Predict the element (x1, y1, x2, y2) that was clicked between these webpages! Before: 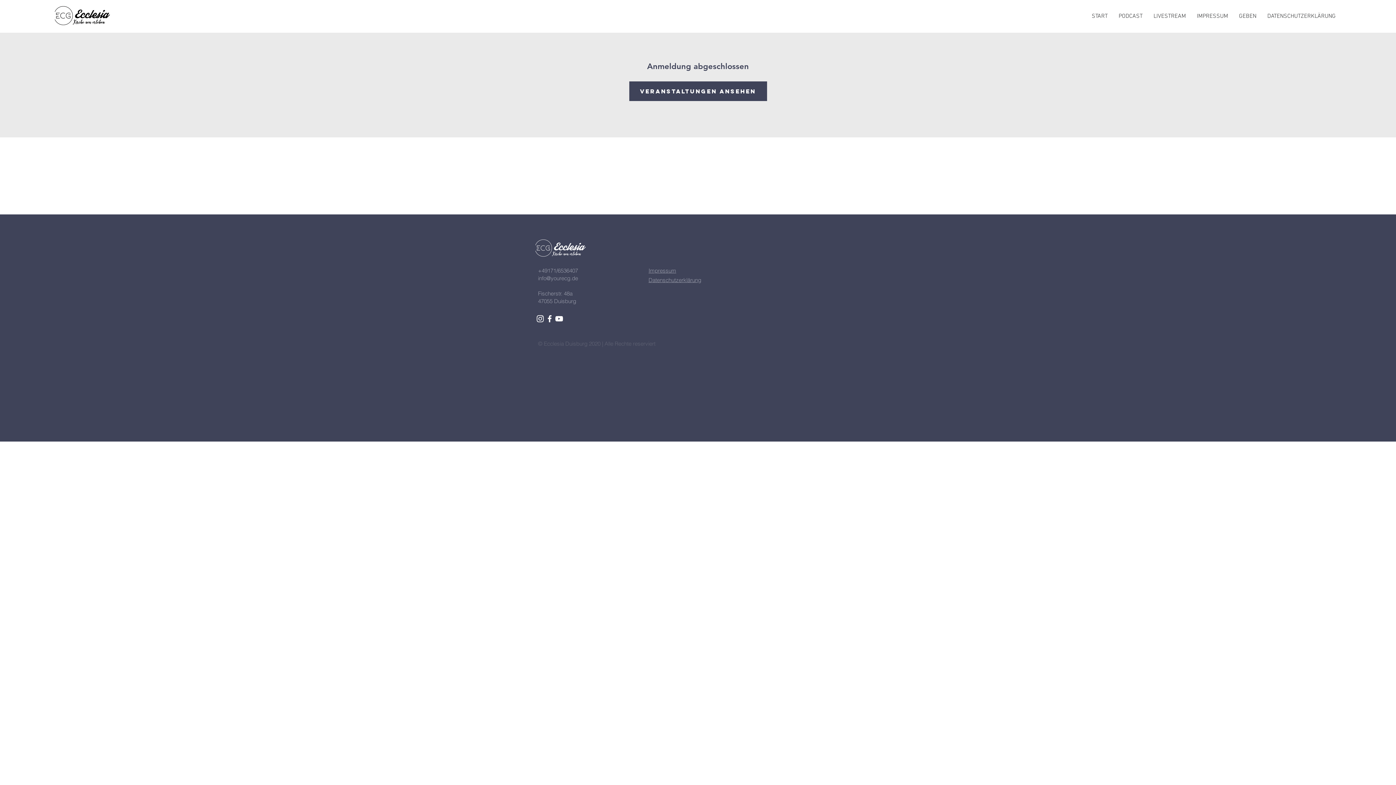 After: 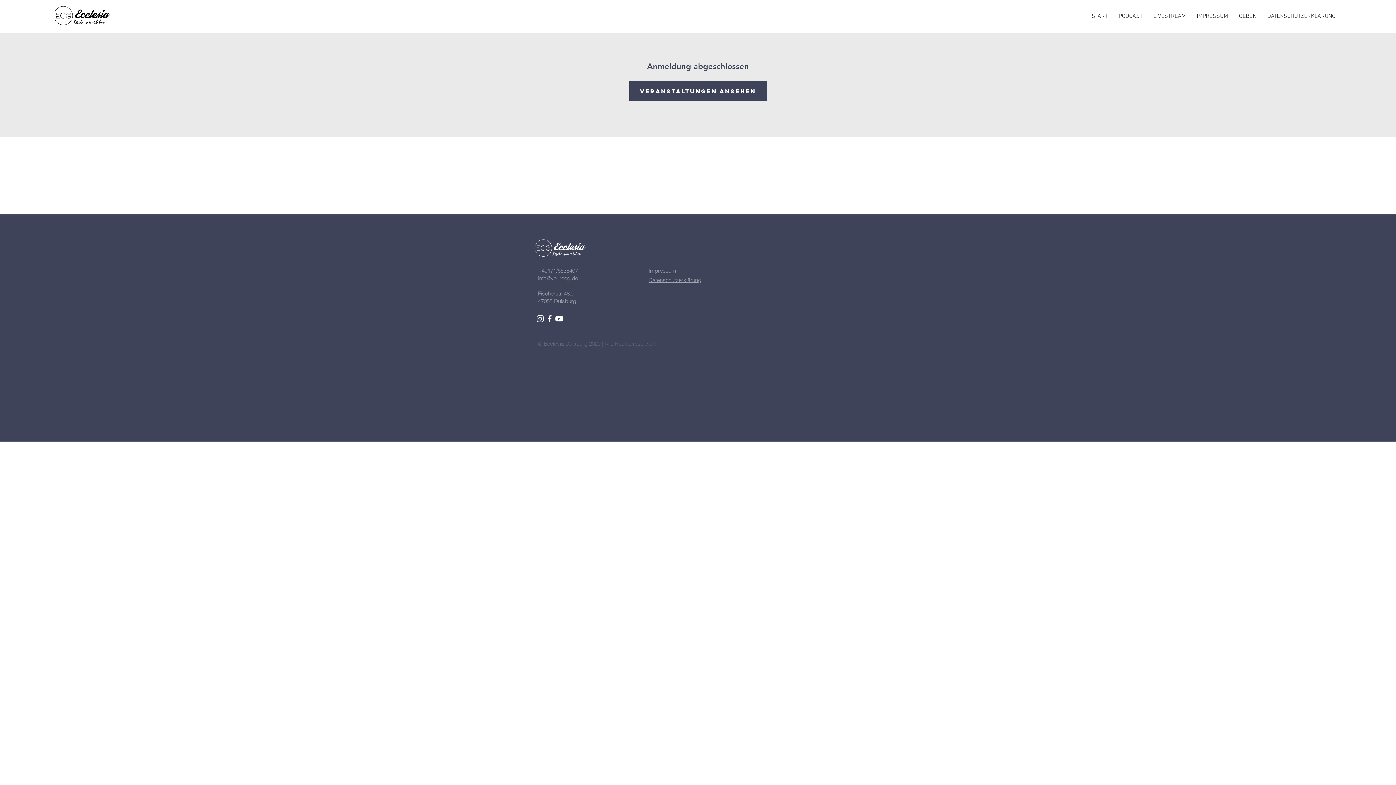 Action: label: info@yourecg.de bbox: (538, 274, 578, 281)